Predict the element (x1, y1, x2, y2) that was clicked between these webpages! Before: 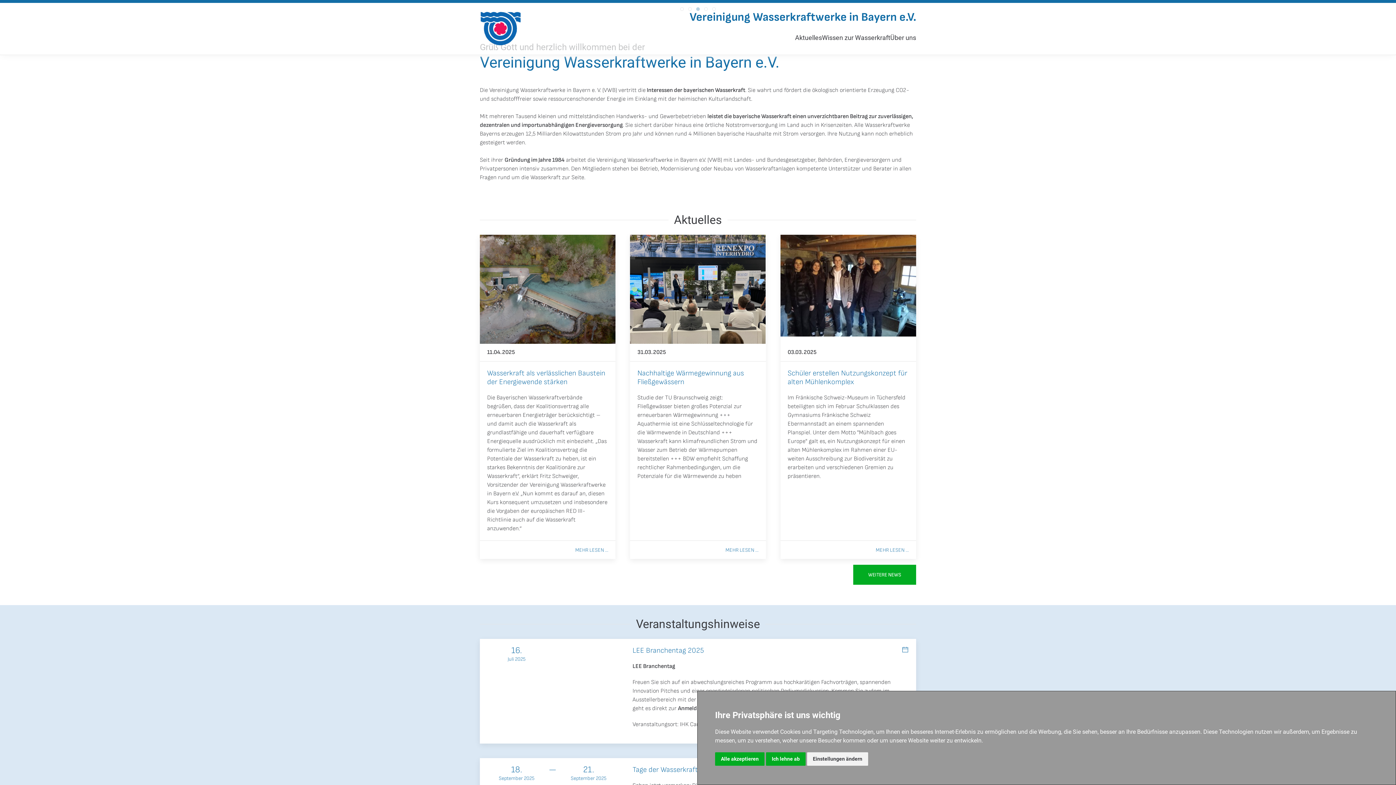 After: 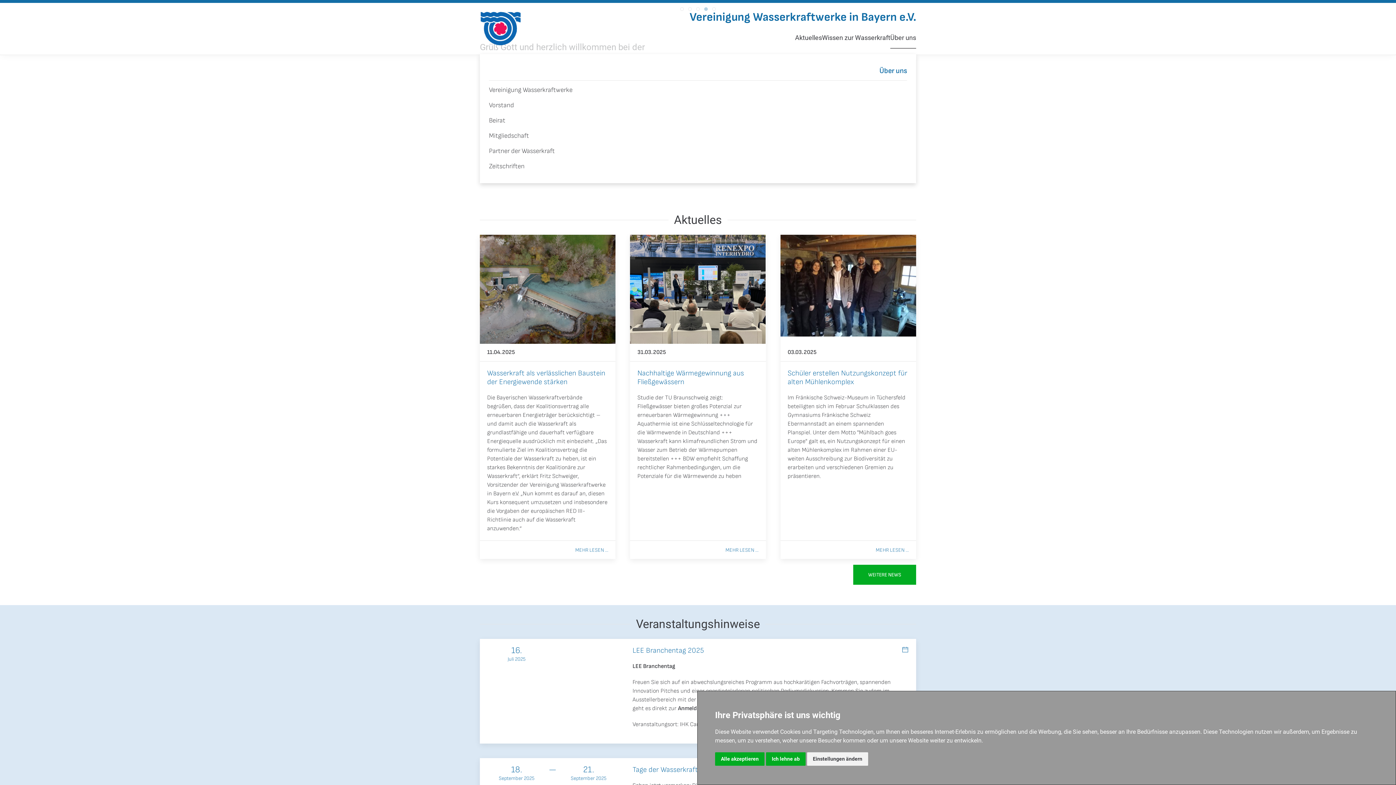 Action: label: Über uns bbox: (890, 32, 916, 48)